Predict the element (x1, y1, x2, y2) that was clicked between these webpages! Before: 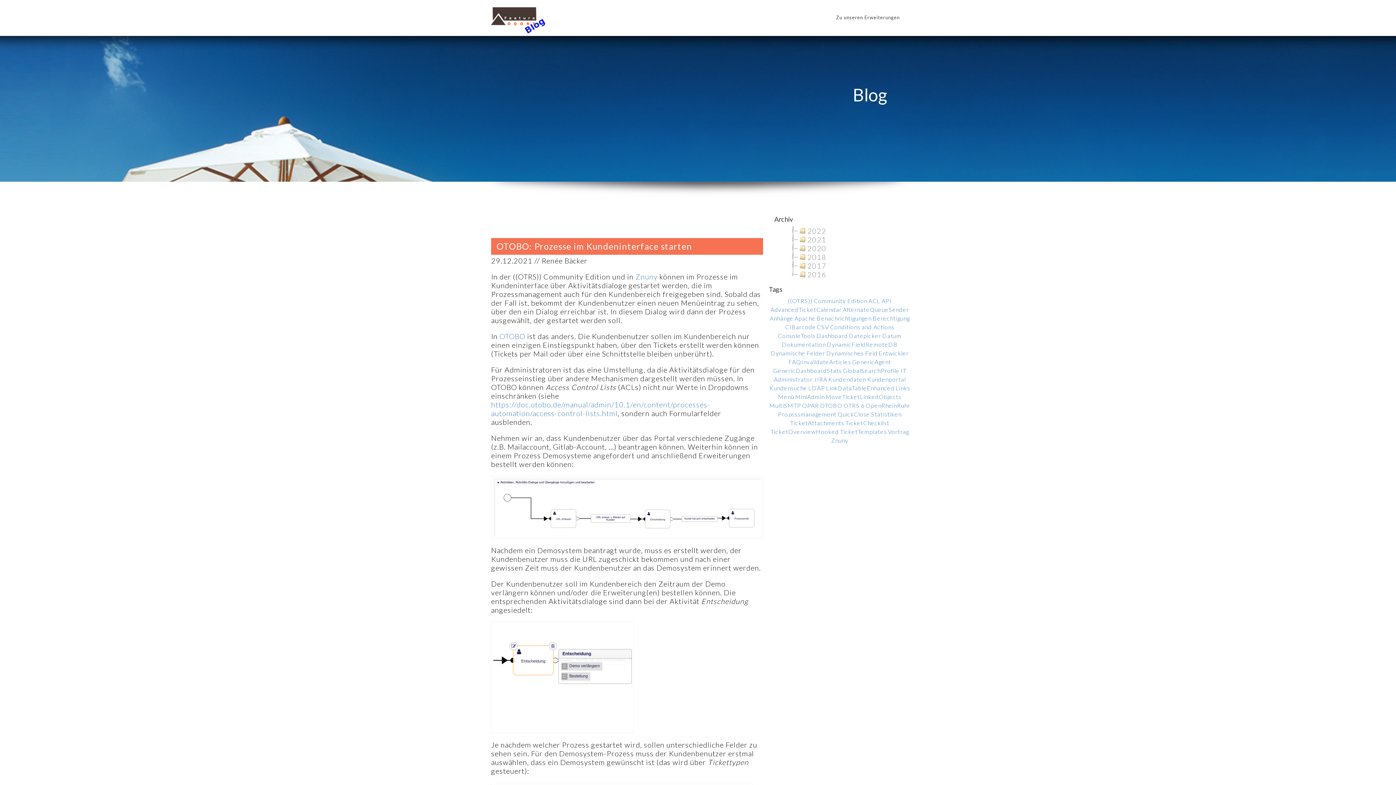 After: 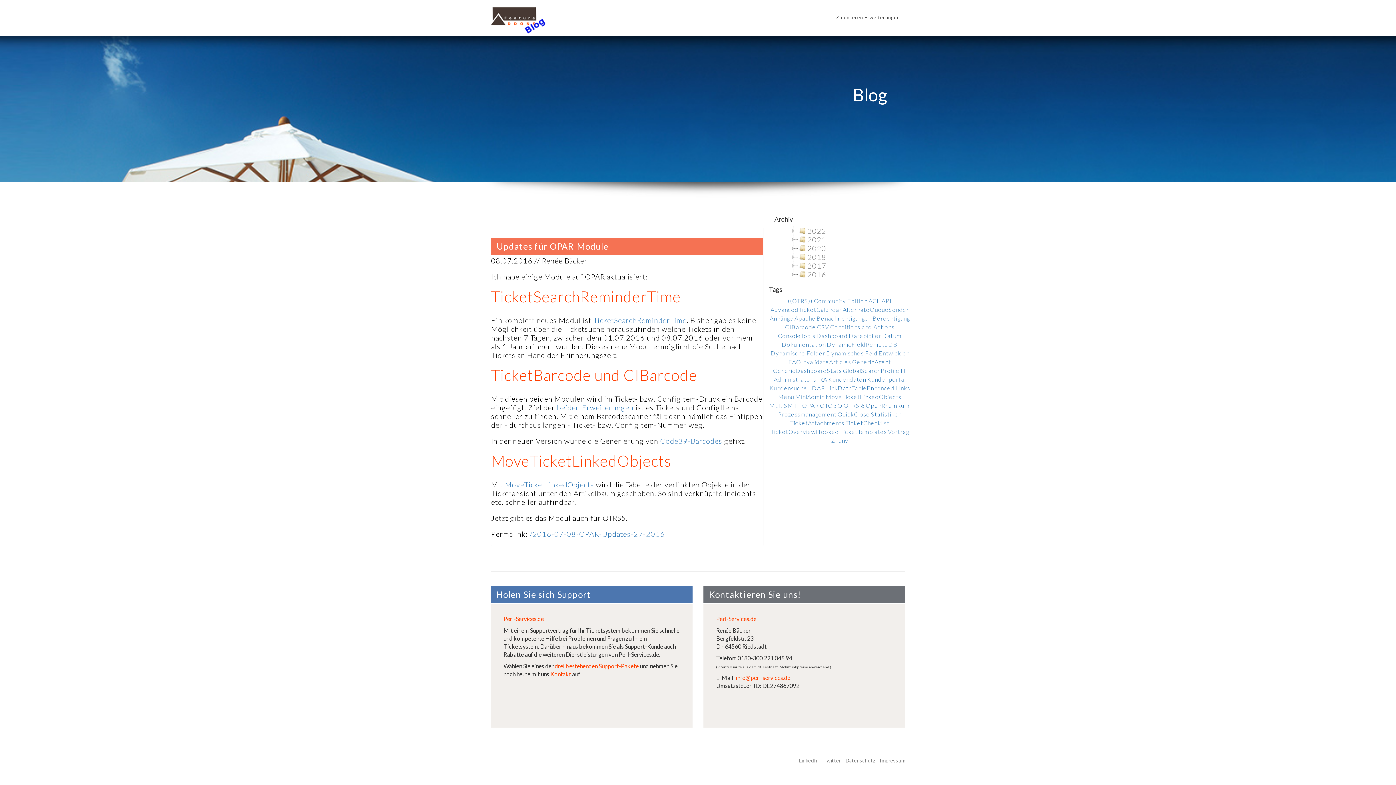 Action: label: CIBarcode bbox: (785, 323, 816, 330)